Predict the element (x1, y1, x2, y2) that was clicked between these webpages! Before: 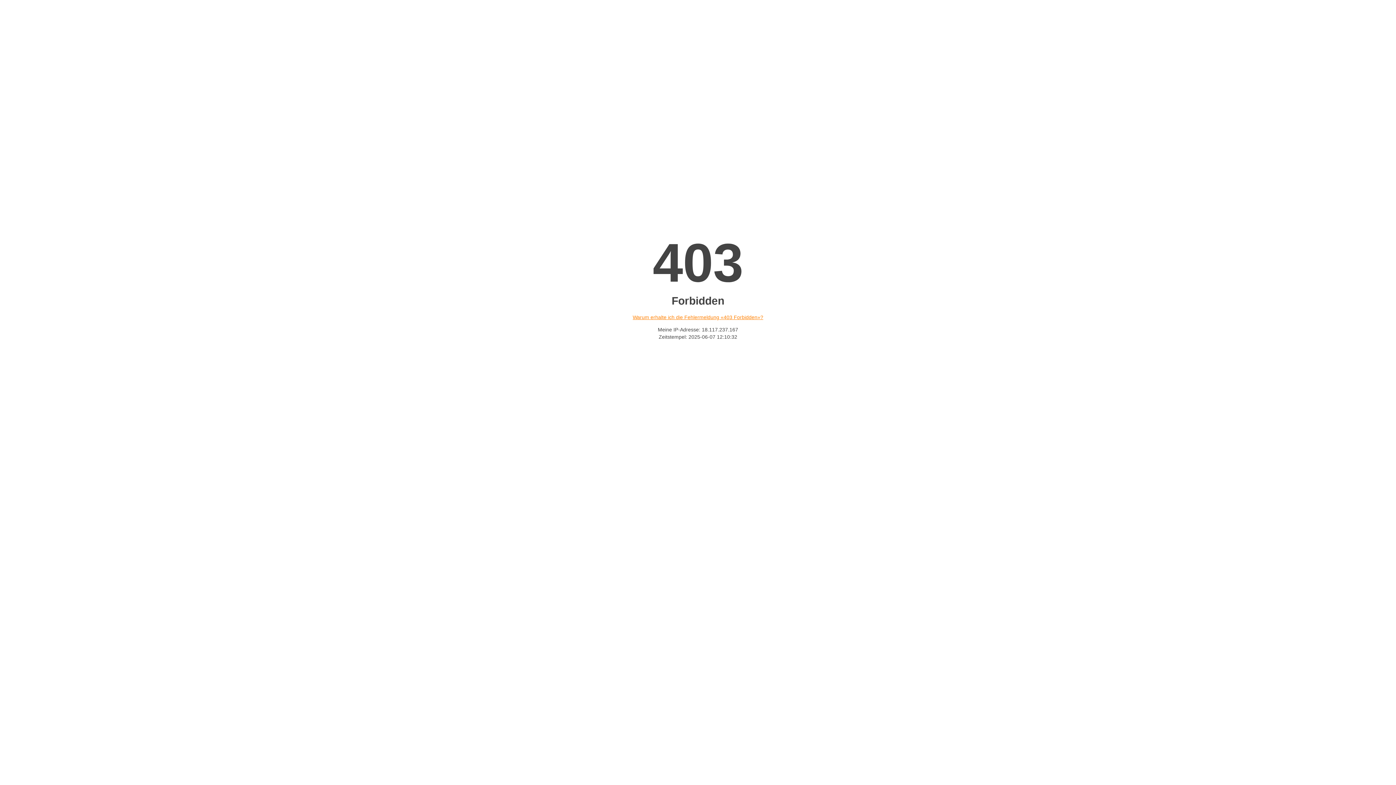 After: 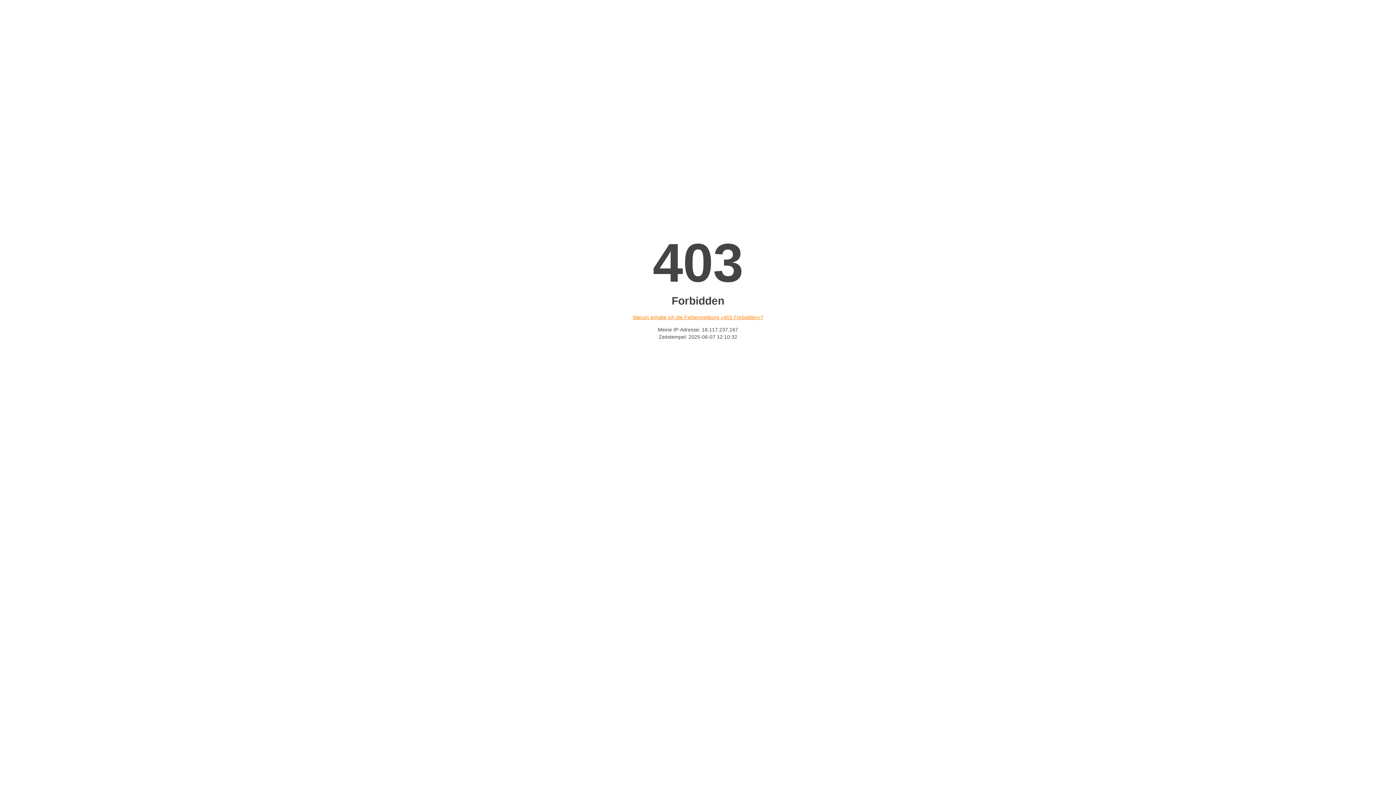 Action: bbox: (632, 314, 763, 320) label: Warum erhalte ich die Fehlermeldung «403 Forbidden»?